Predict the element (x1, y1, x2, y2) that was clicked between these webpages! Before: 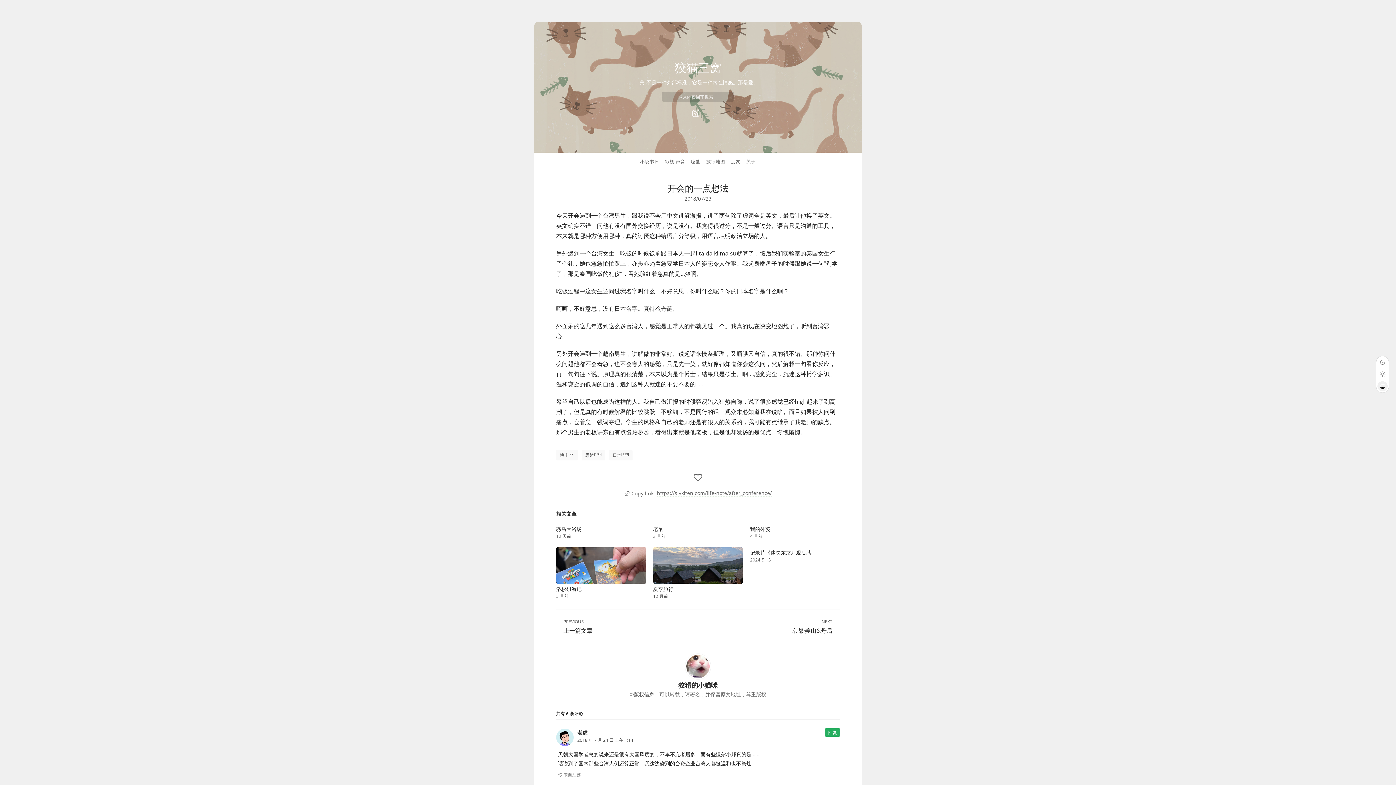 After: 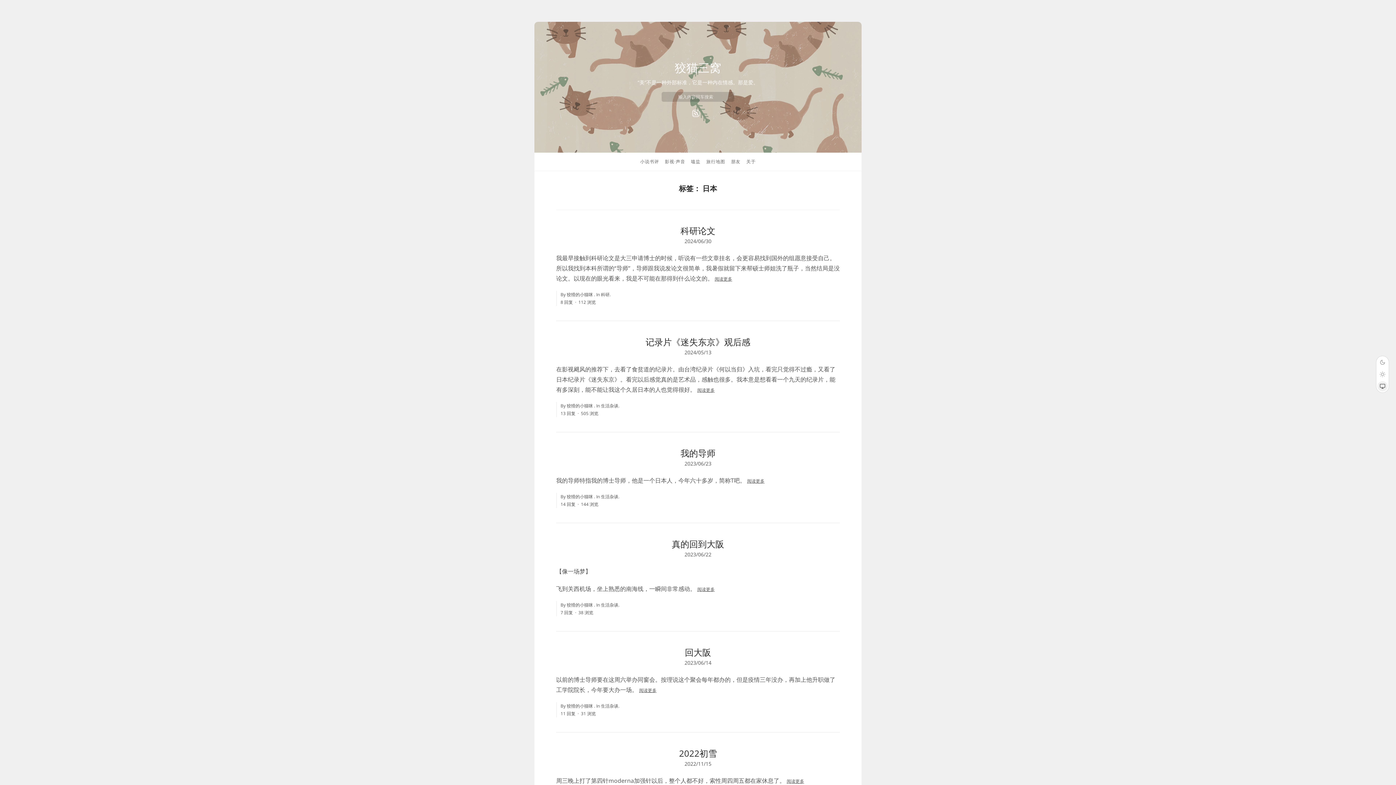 Action: bbox: (609, 450, 632, 460) label: 日本[139]